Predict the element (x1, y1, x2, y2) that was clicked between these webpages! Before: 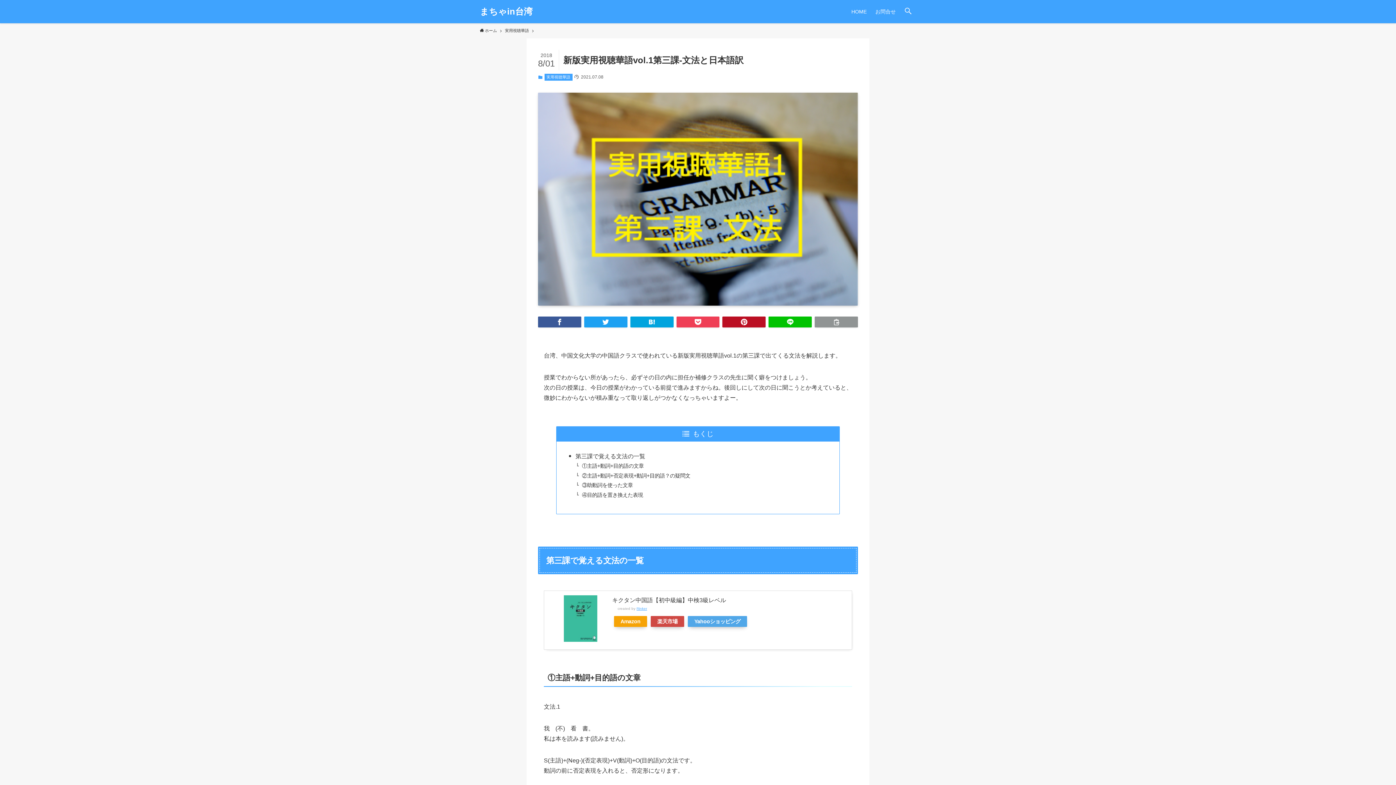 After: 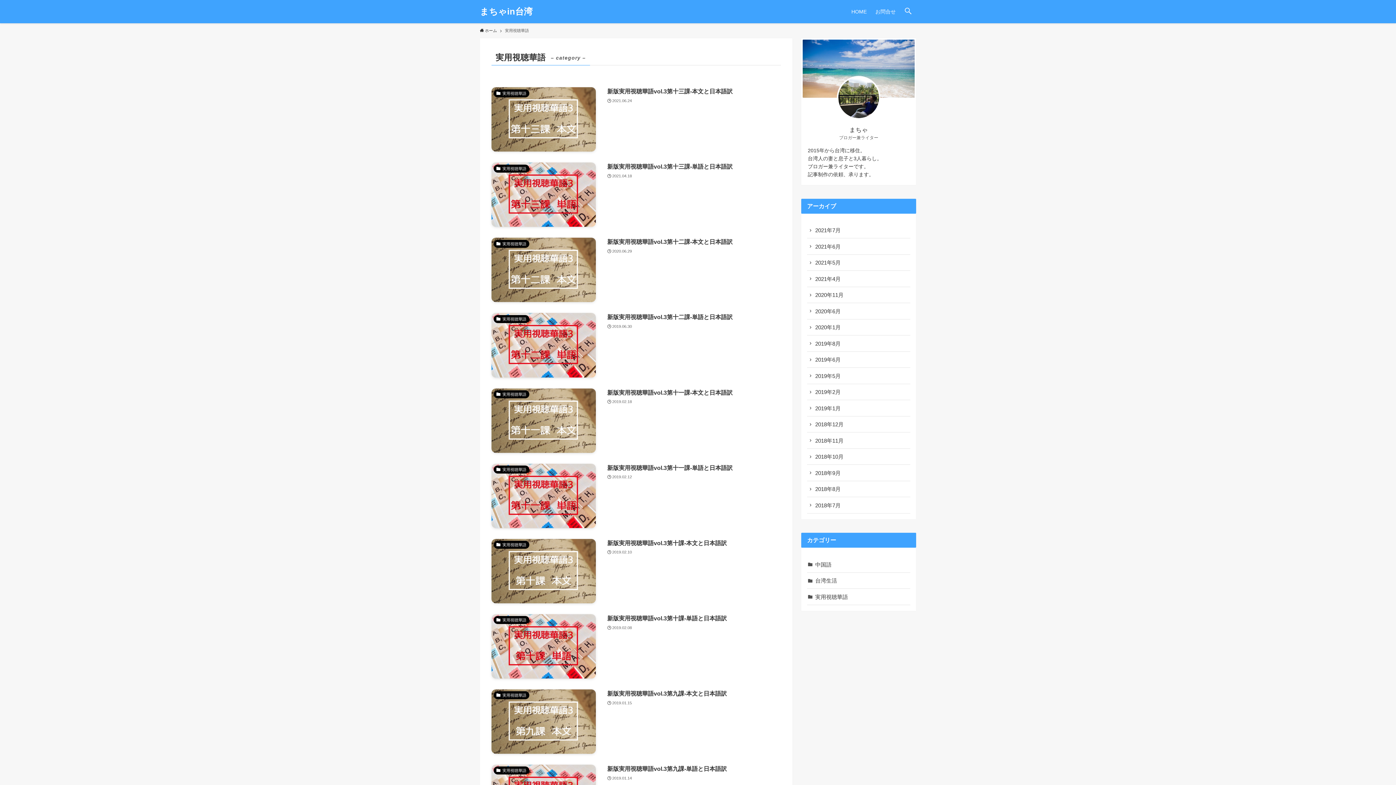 Action: label: 実用視聴華語 bbox: (505, 27, 529, 33)